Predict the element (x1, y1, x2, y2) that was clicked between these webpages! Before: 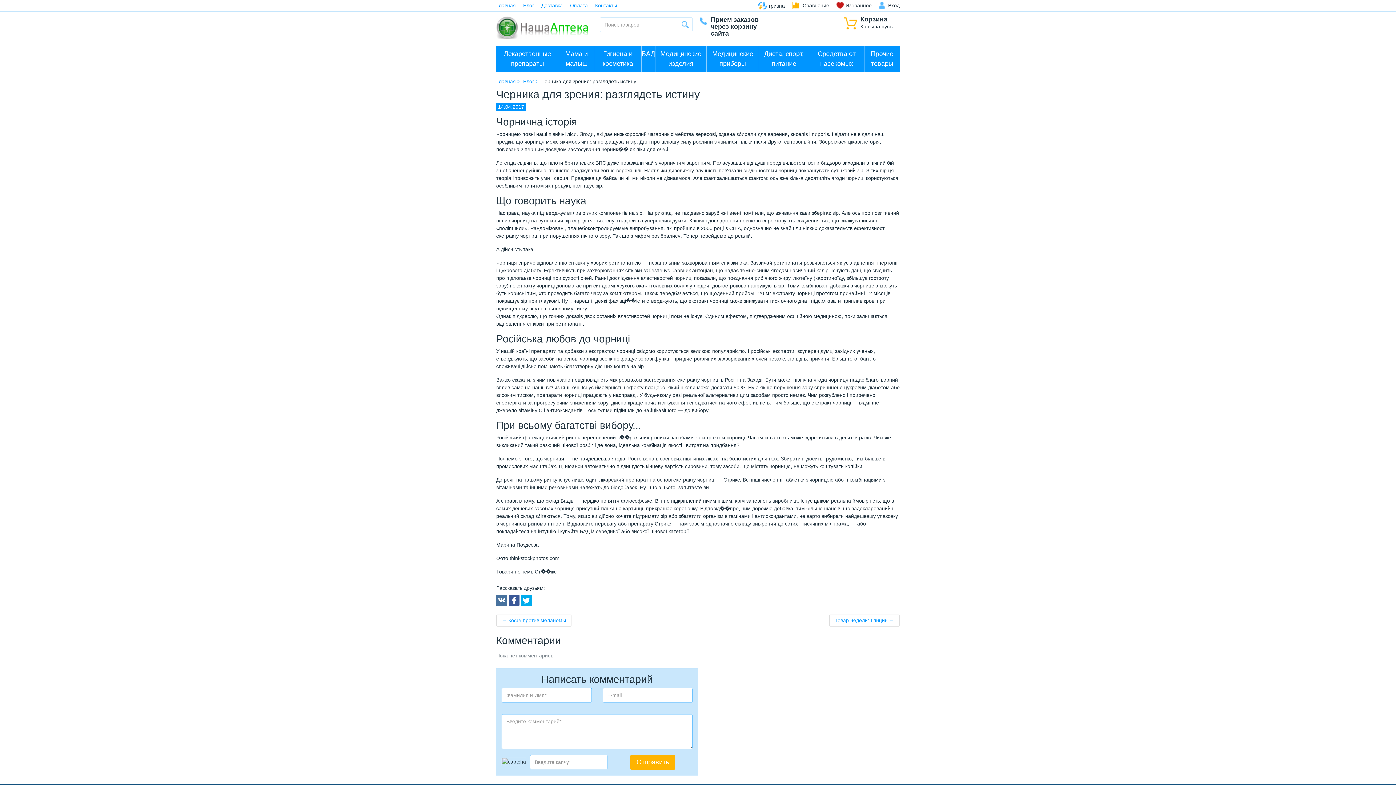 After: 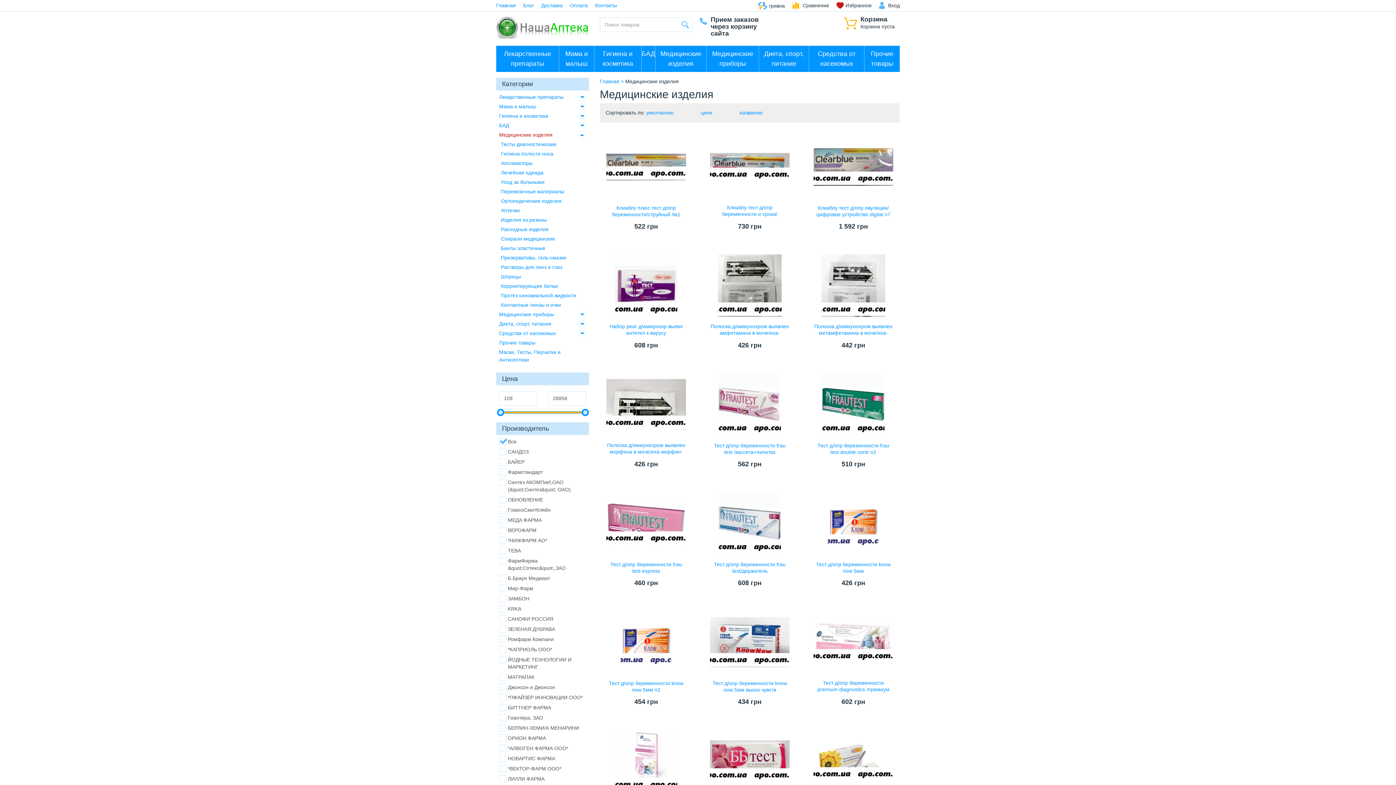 Action: label: Медицинские изделия bbox: (655, 45, 706, 71)